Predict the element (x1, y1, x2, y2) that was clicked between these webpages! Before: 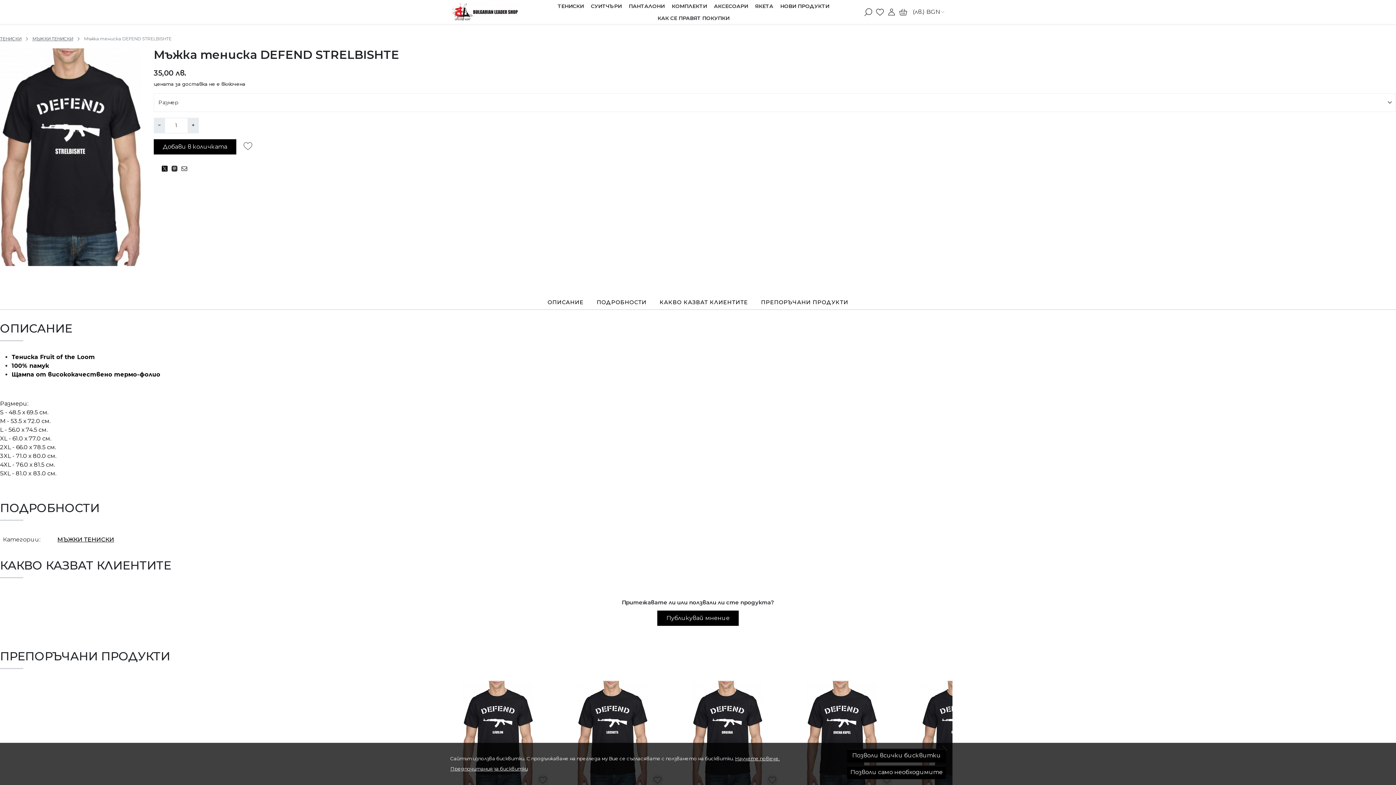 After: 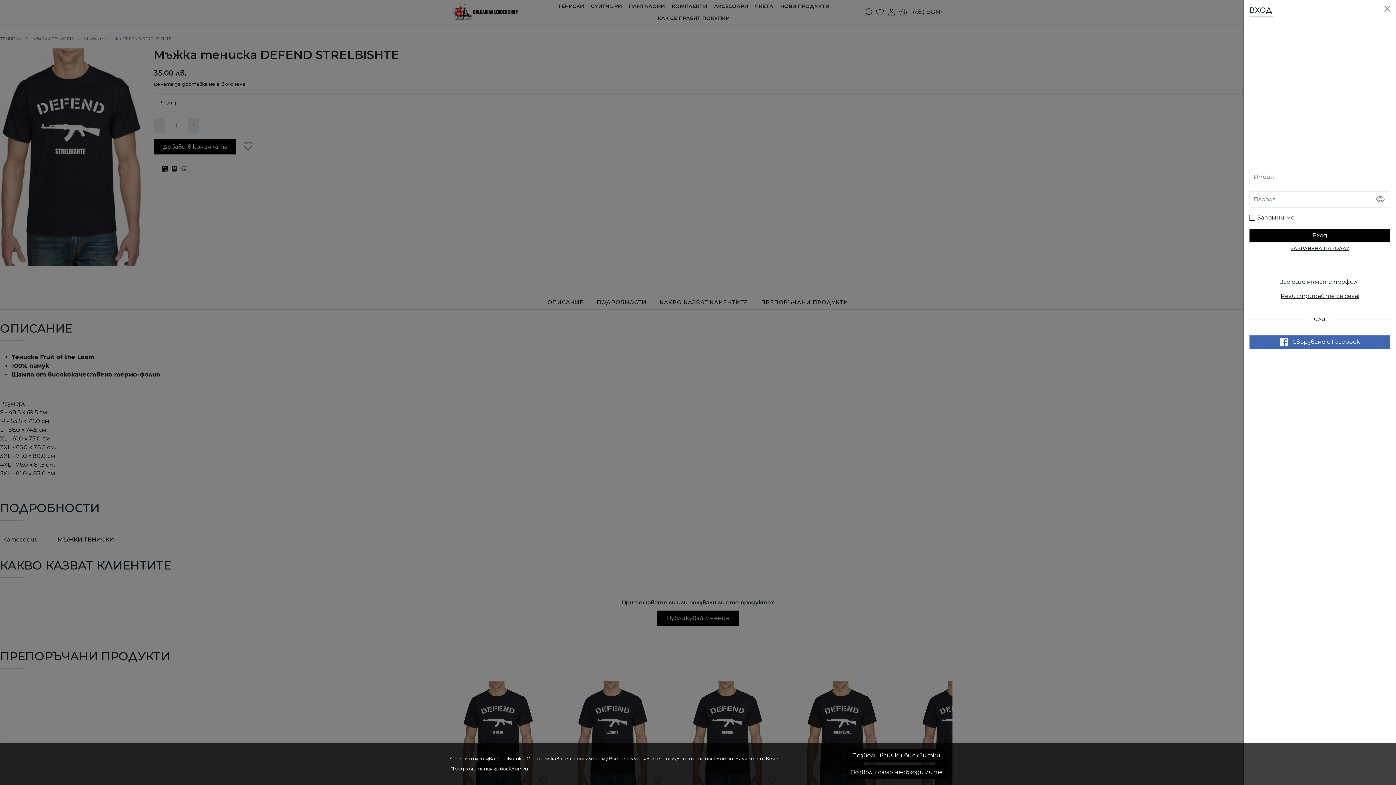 Action: label: Моят профил bbox: (888, 7, 895, 16)